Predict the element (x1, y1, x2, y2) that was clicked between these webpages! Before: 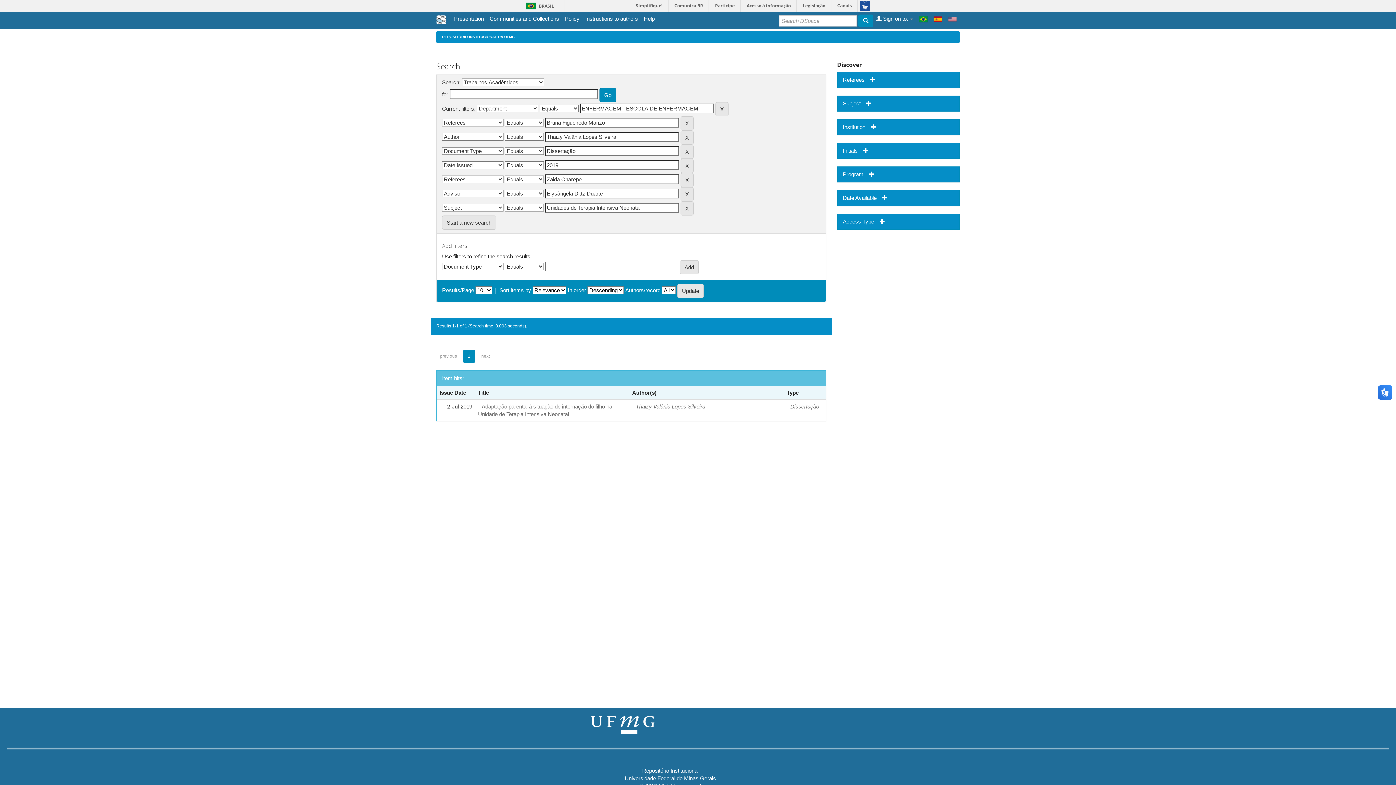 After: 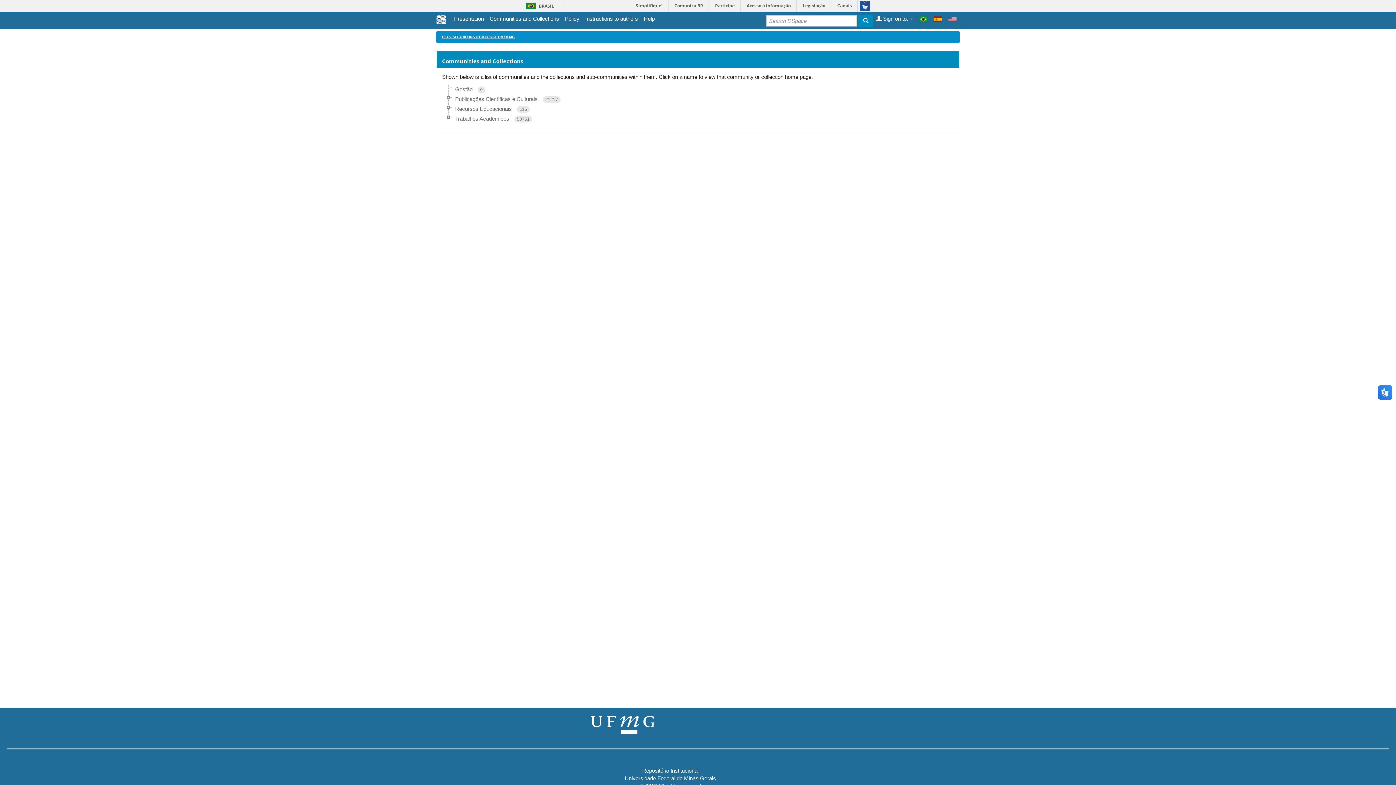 Action: label: Communities and Collections bbox: (489, 14, 559, 22)